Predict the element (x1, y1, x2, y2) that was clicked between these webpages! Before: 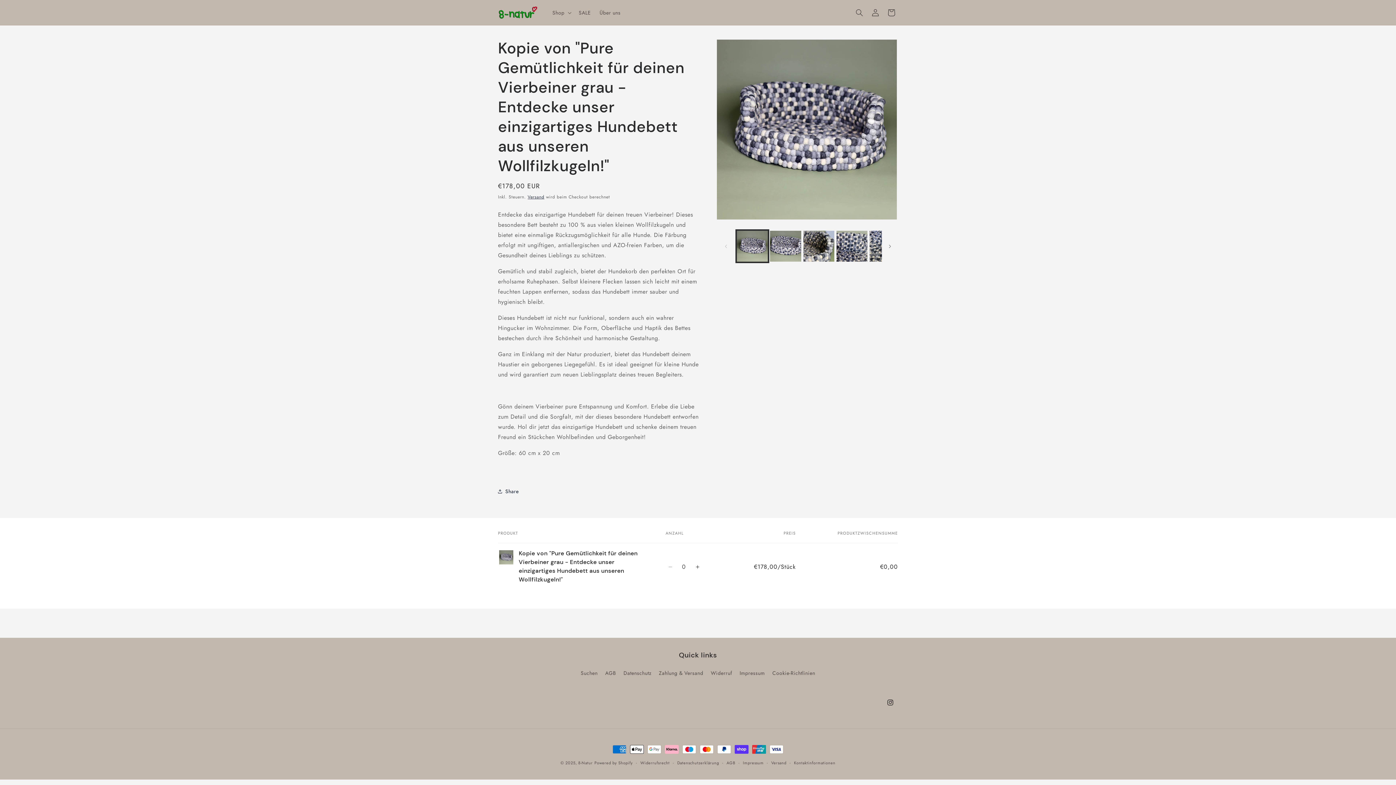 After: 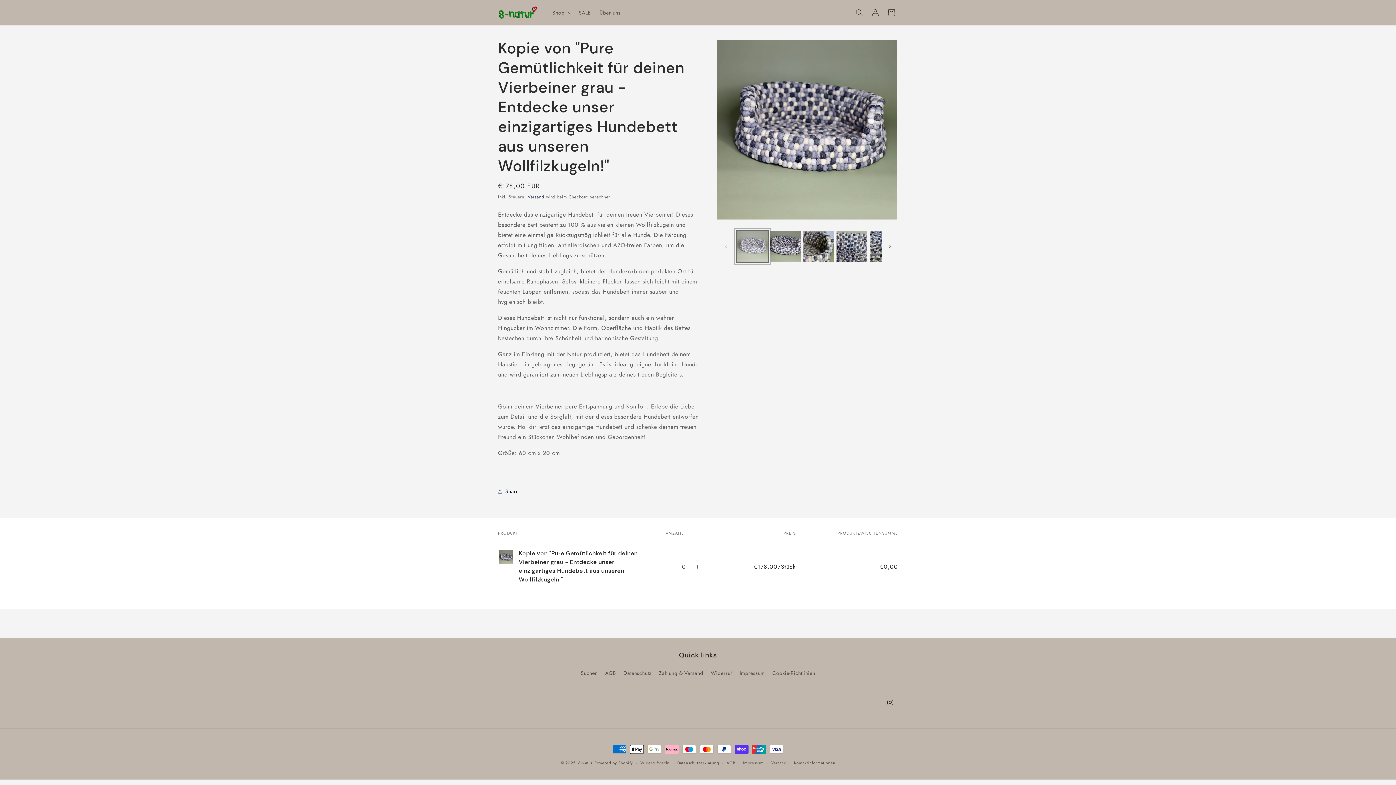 Action: label: Bild 1 in Galerieansicht laden bbox: (736, 229, 769, 263)